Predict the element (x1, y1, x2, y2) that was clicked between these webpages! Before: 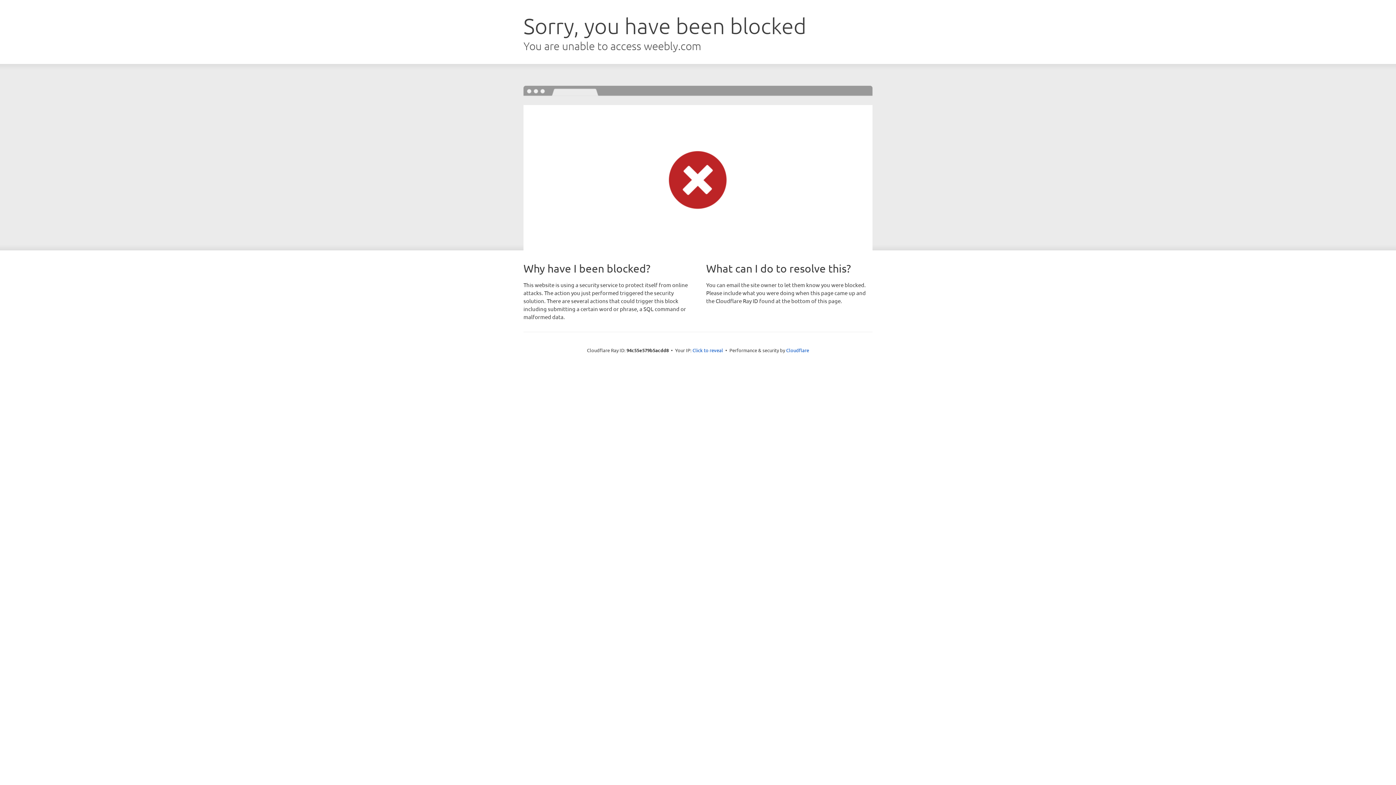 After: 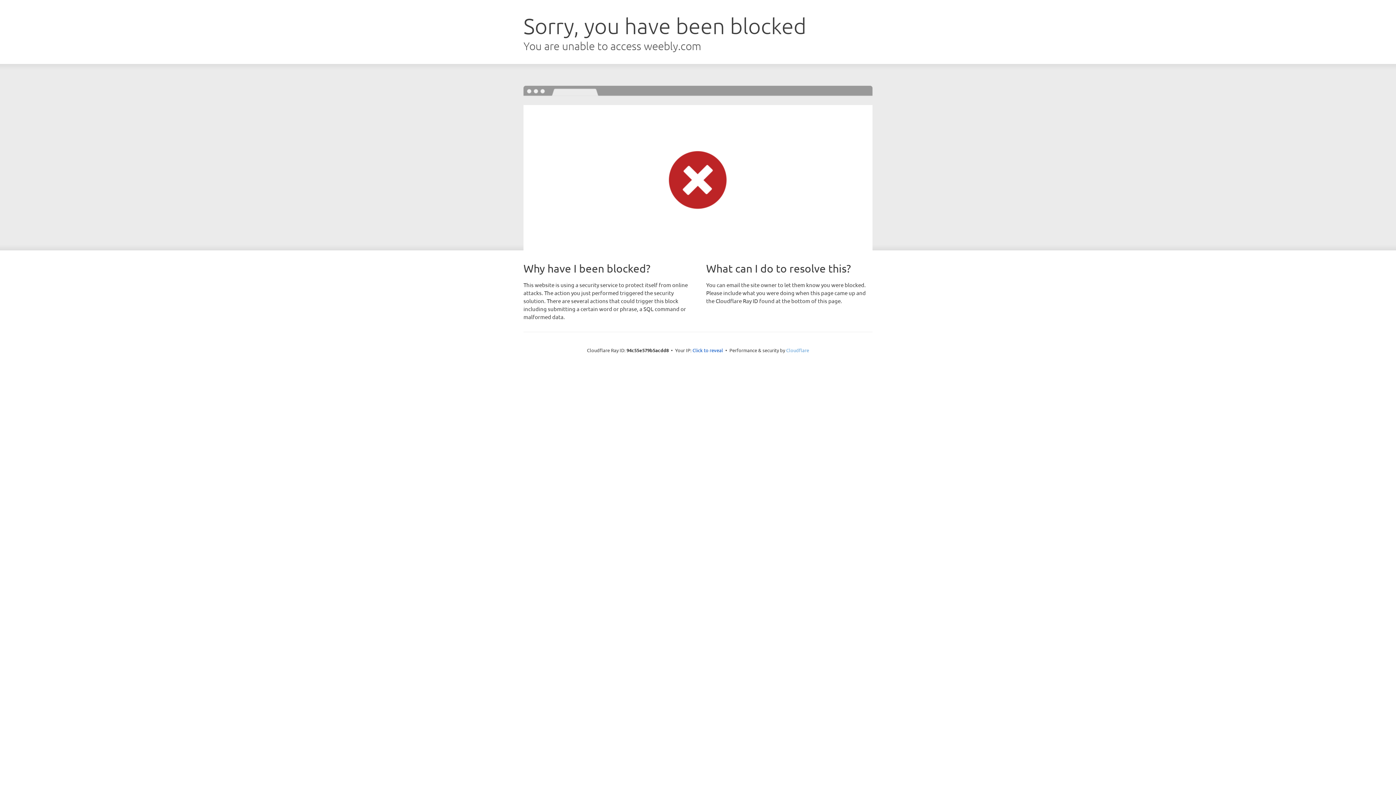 Action: label: Cloudflare bbox: (786, 347, 809, 353)